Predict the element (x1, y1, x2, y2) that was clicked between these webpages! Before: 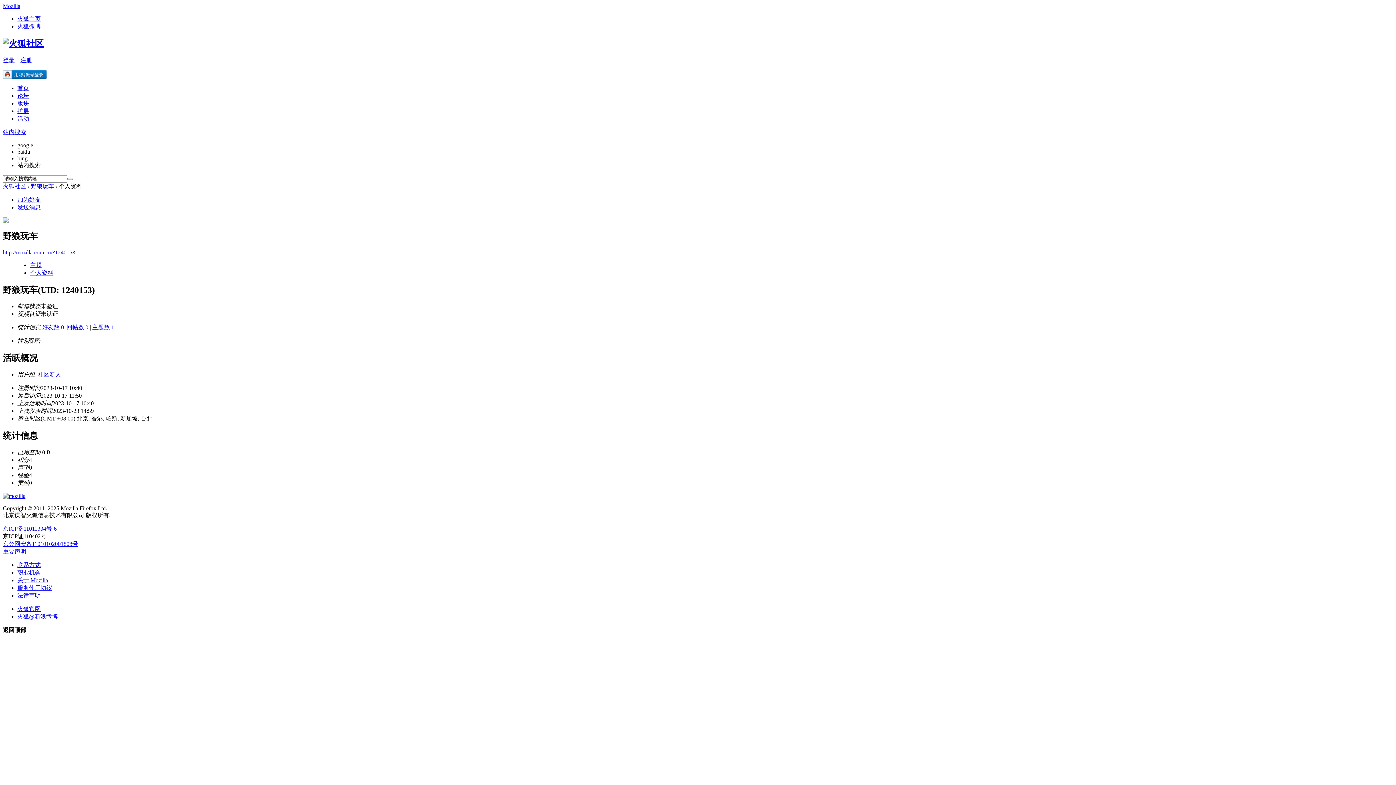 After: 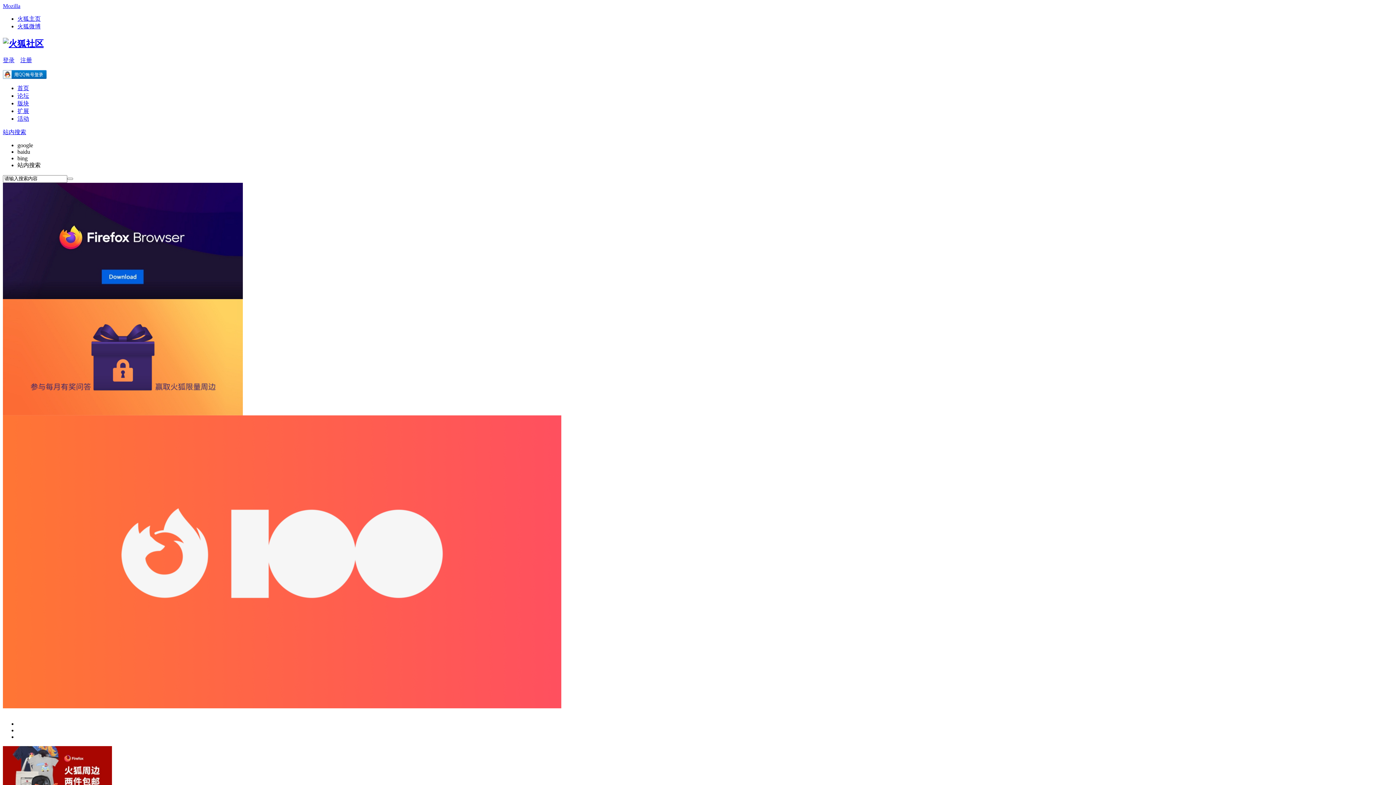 Action: bbox: (2, 129, 26, 135) label: 站内搜索